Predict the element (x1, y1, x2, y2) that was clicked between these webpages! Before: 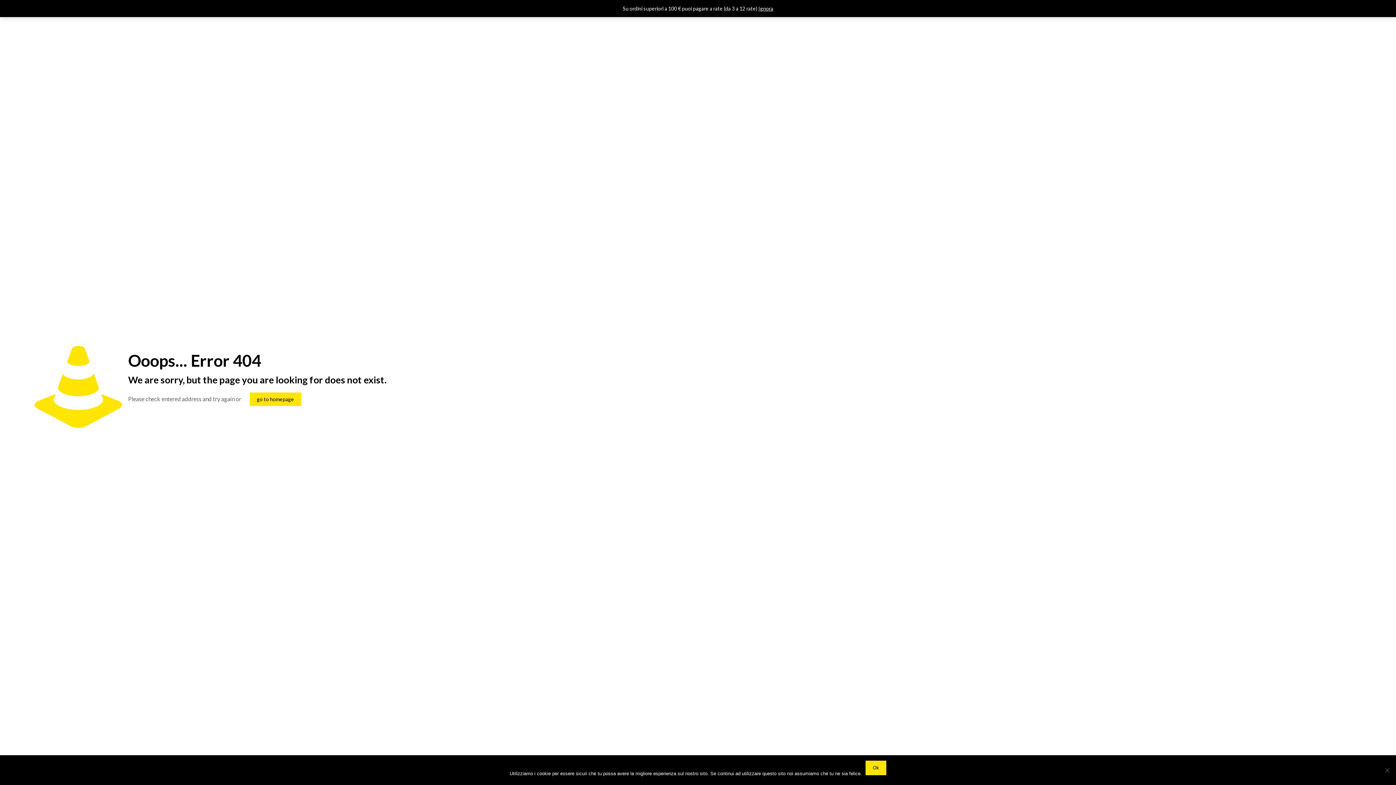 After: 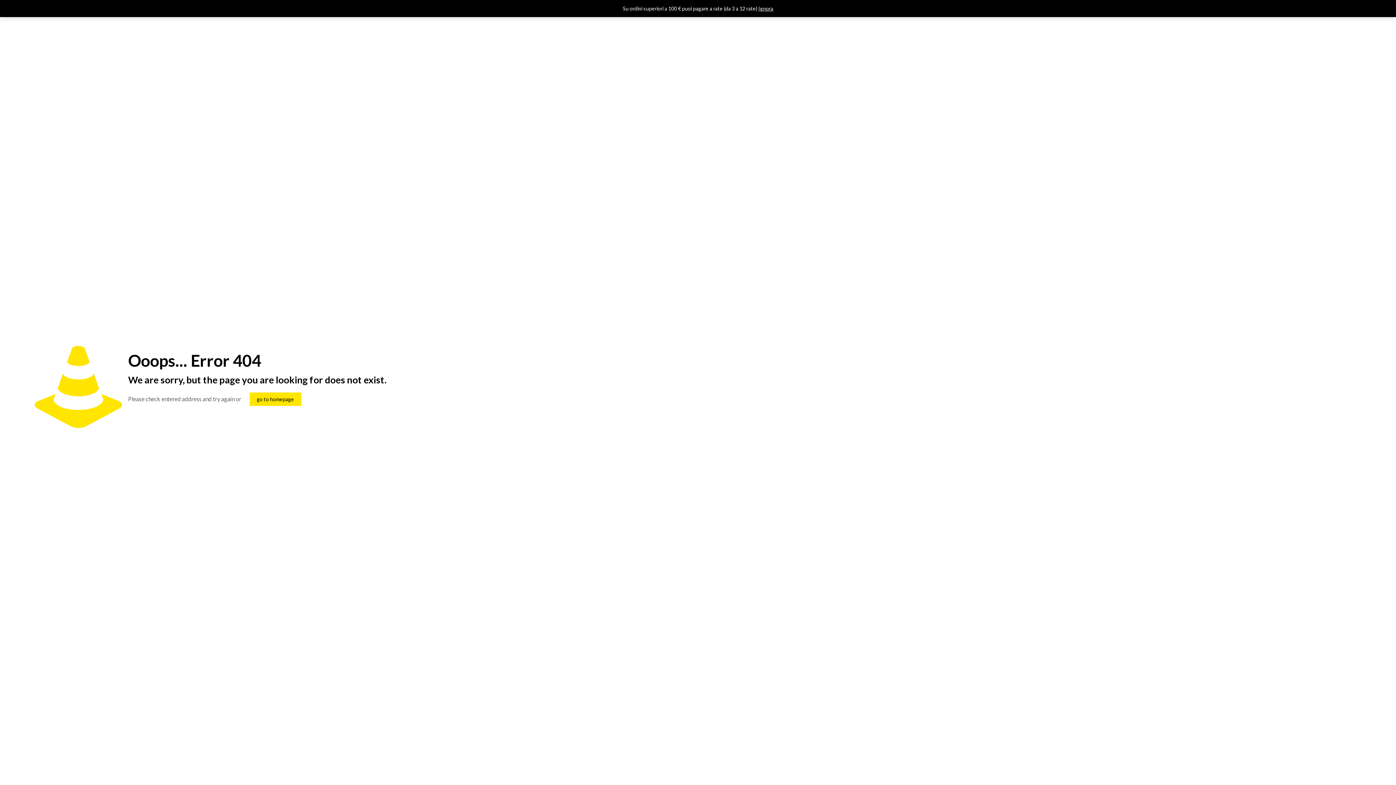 Action: bbox: (865, 761, 886, 775) label: Ok